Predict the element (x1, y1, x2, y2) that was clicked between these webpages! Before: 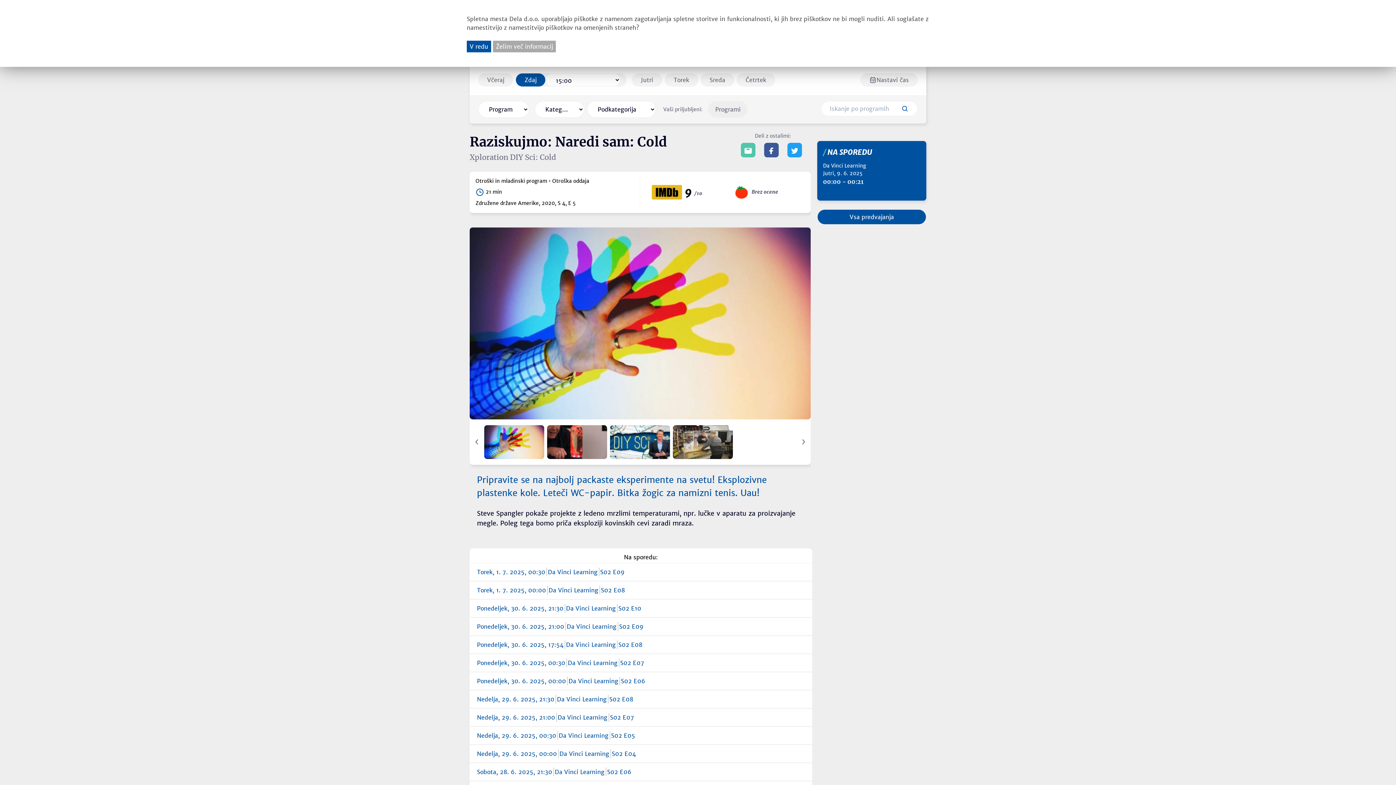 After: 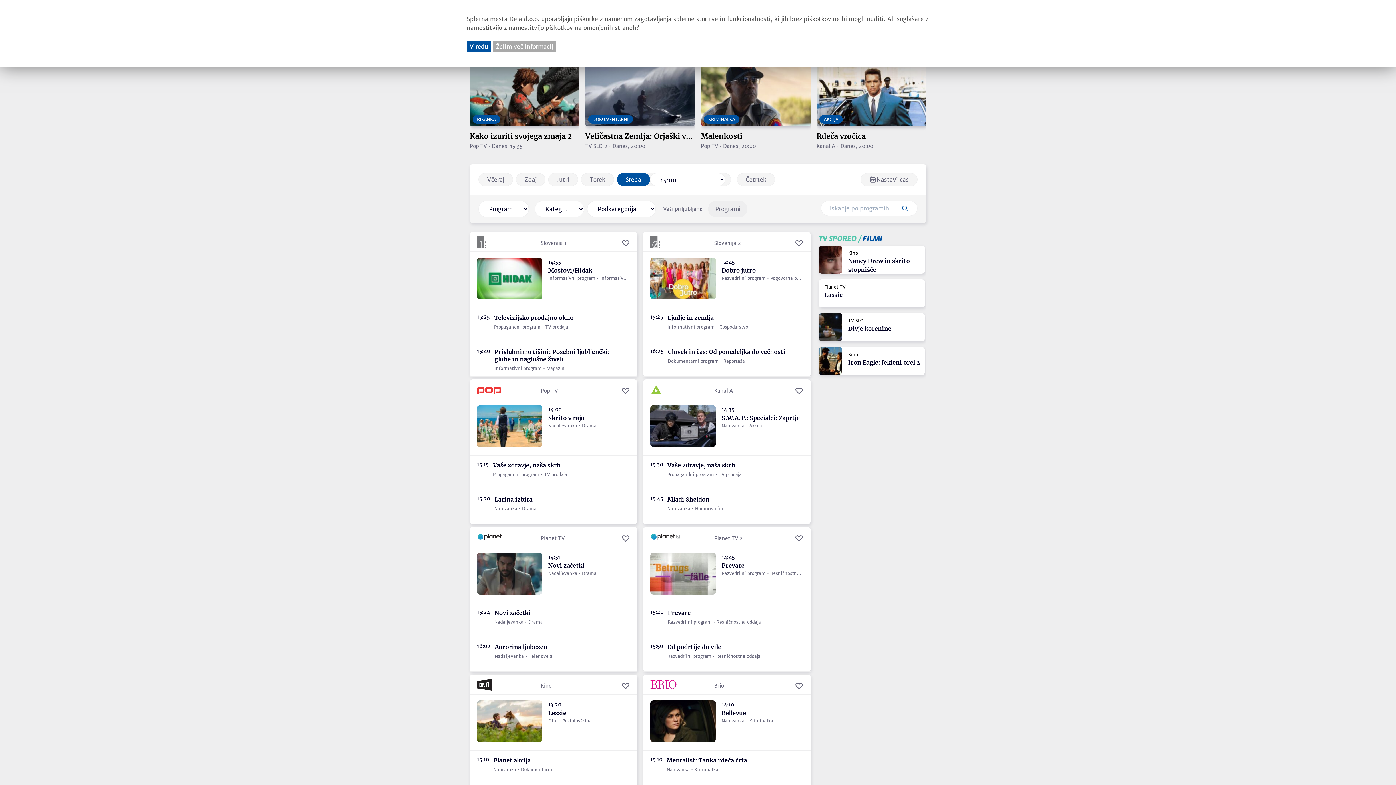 Action: bbox: (701, 73, 734, 86) label: Sreda